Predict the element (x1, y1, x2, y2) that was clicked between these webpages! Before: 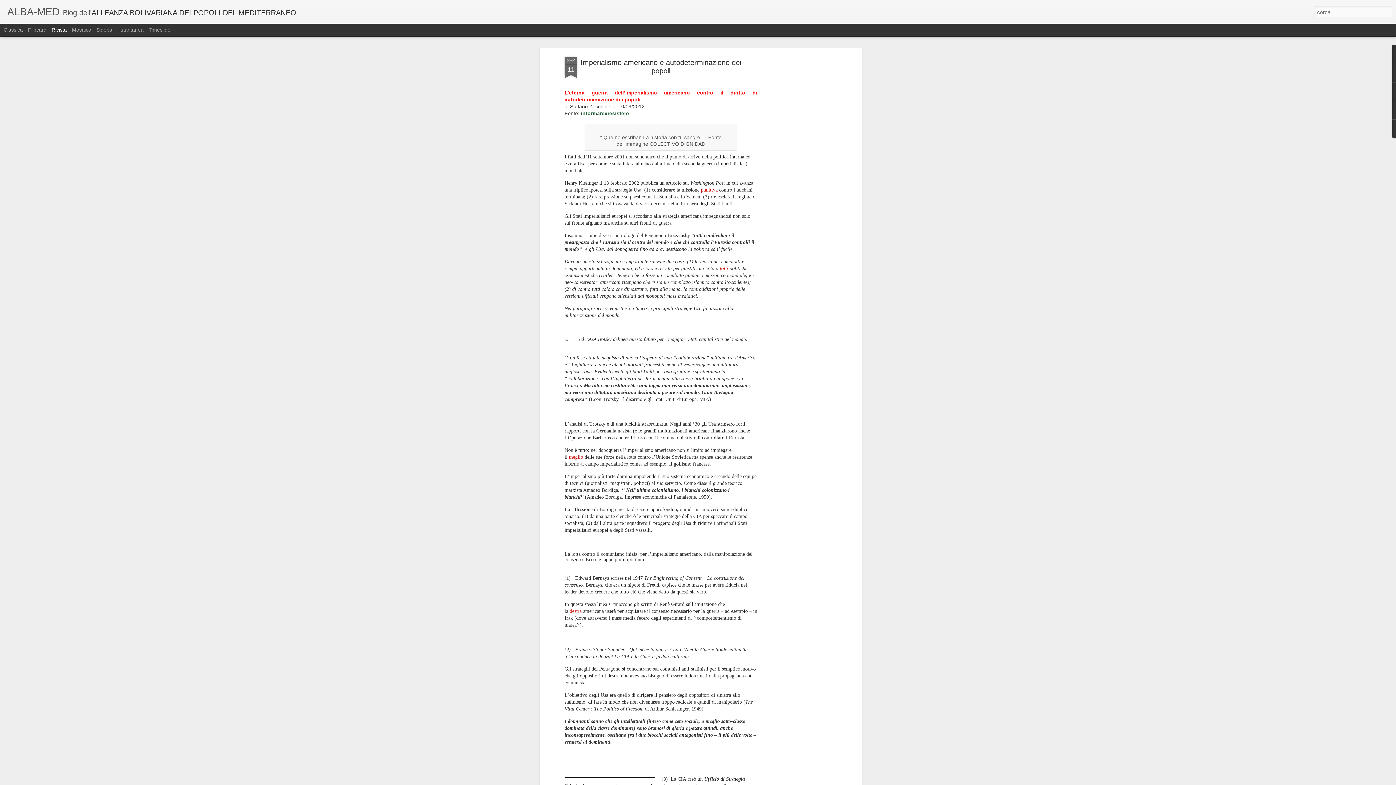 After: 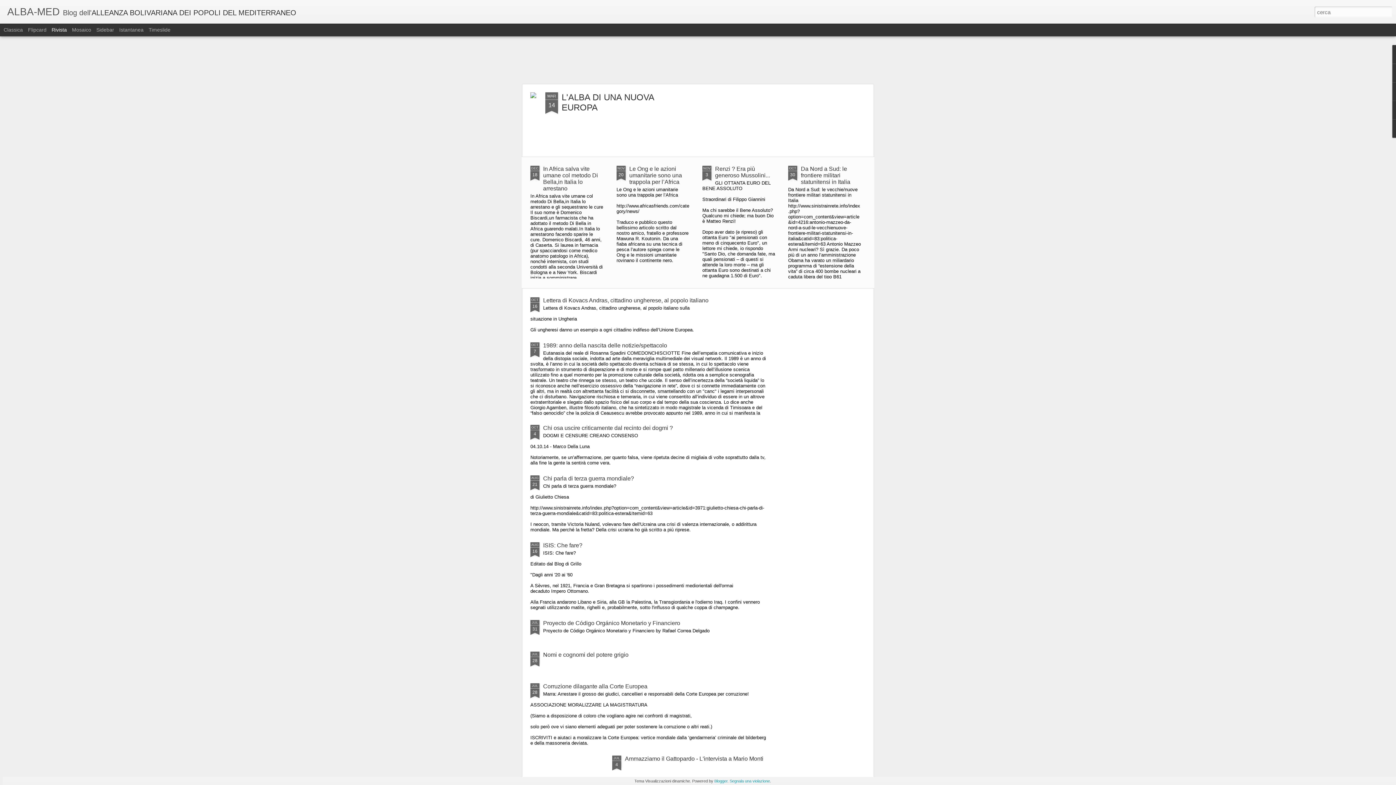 Action: bbox: (7, 10, 59, 16) label: ALBA-MED